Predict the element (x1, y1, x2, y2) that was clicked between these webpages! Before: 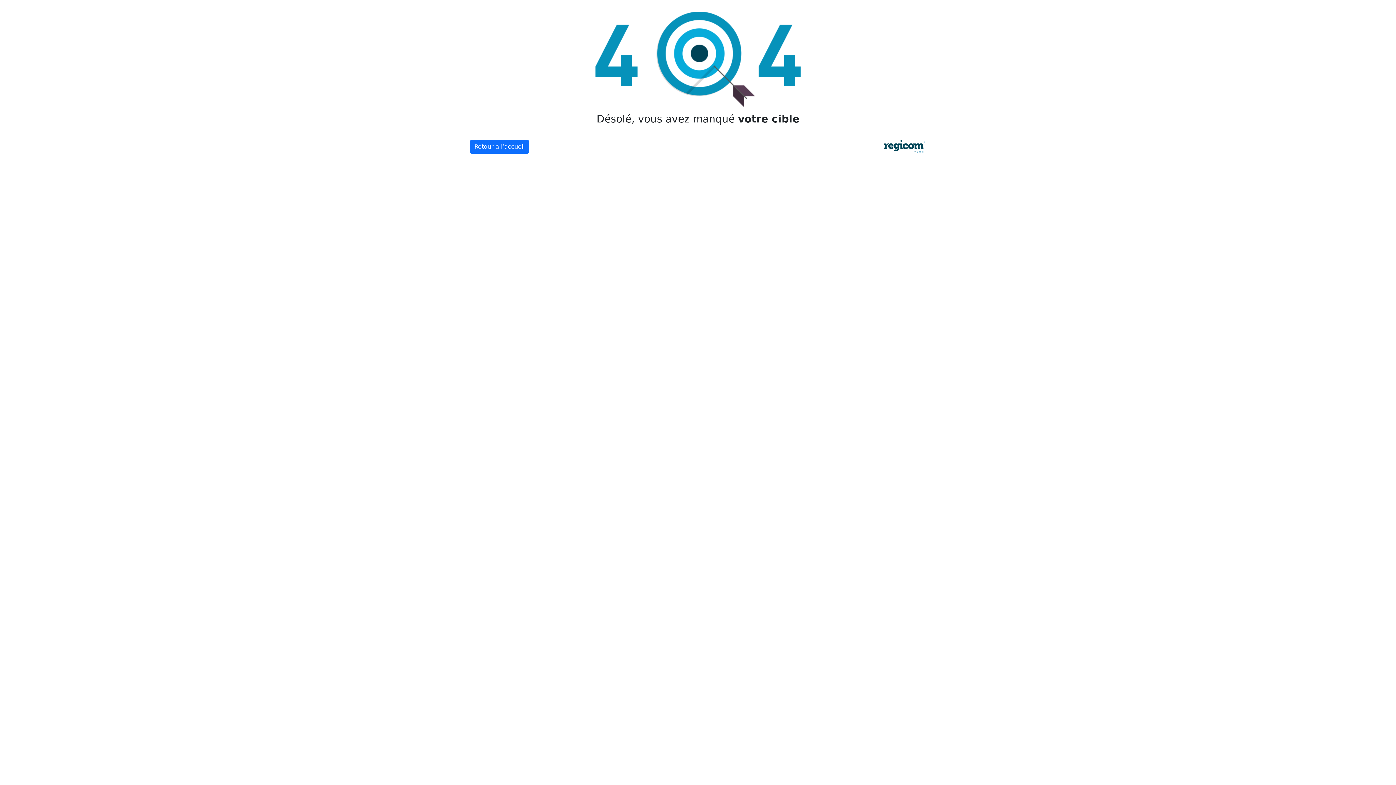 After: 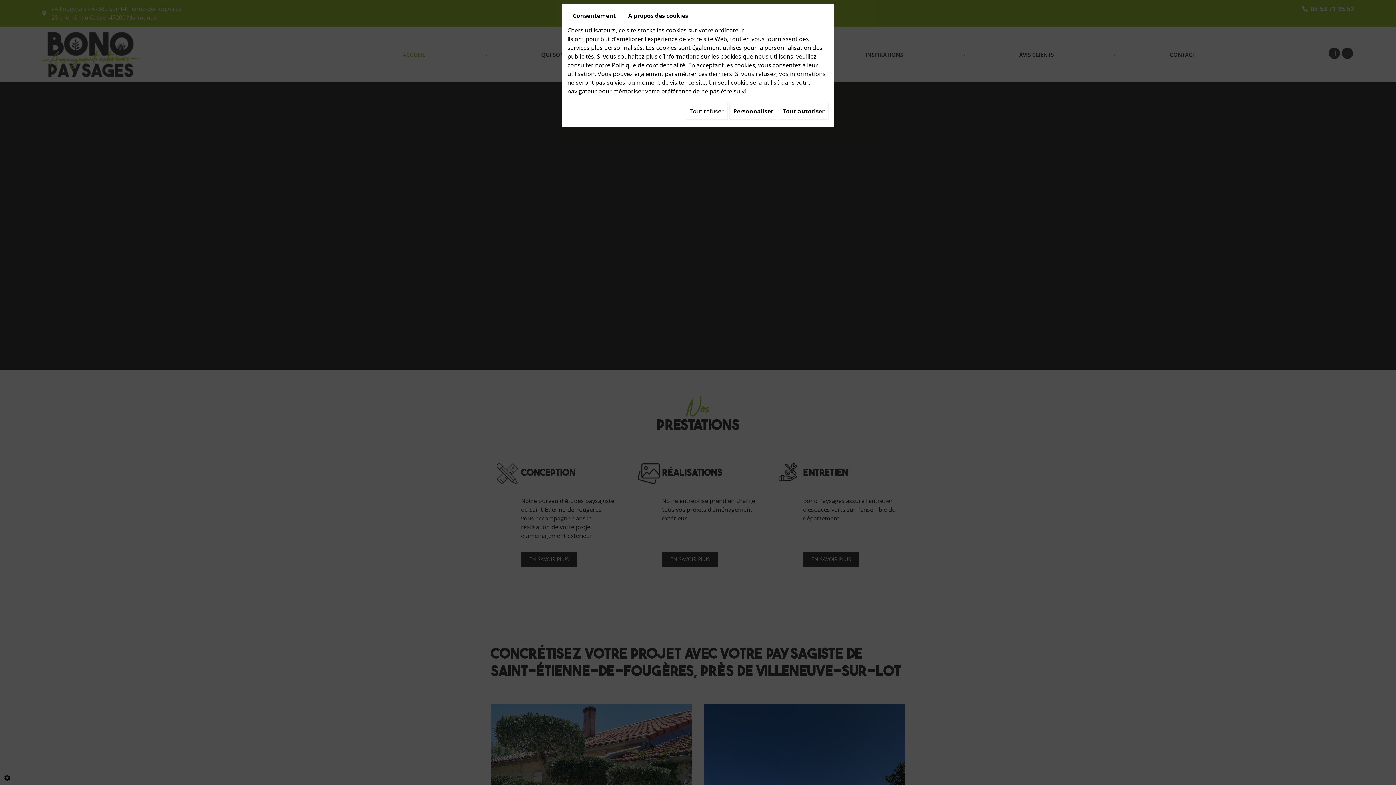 Action: bbox: (469, 140, 529, 153) label: Retour à l’accueil